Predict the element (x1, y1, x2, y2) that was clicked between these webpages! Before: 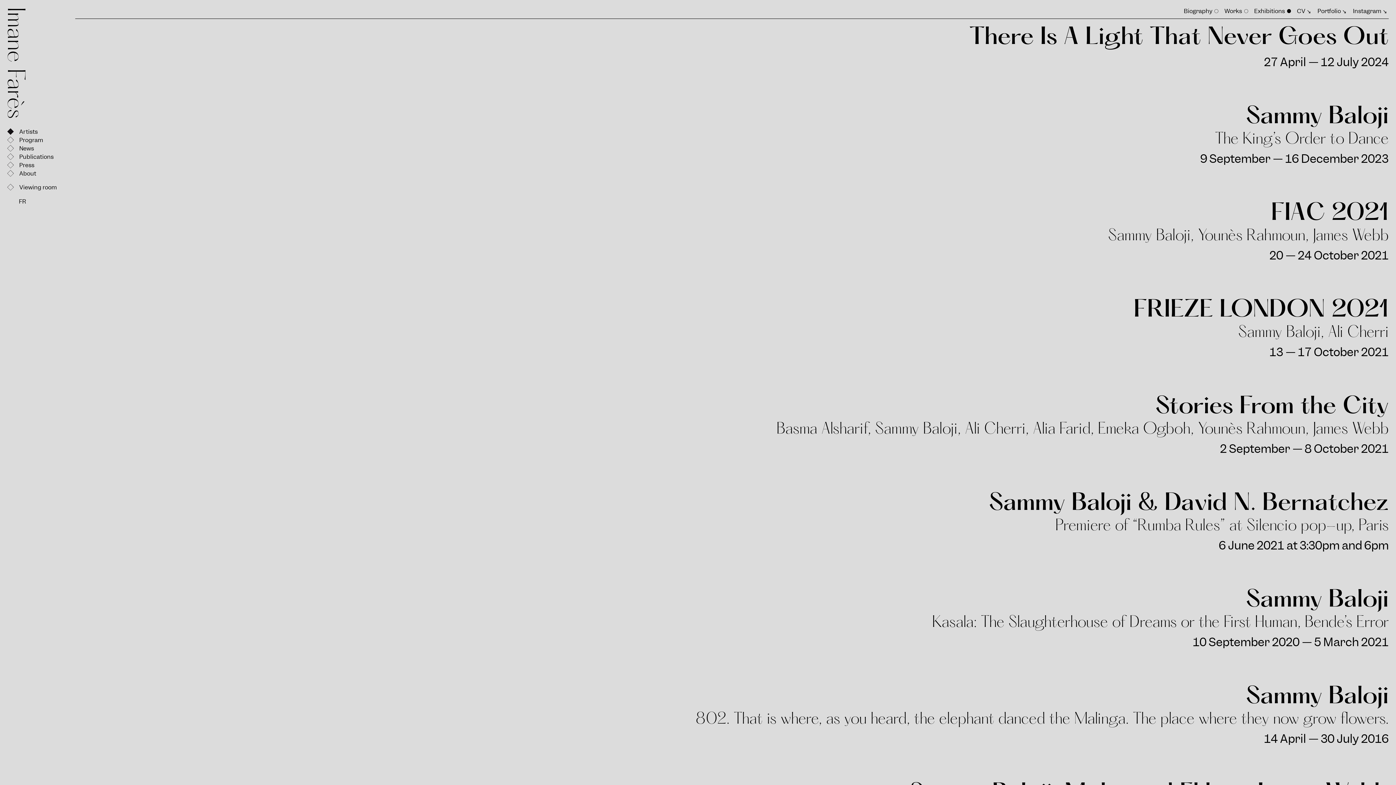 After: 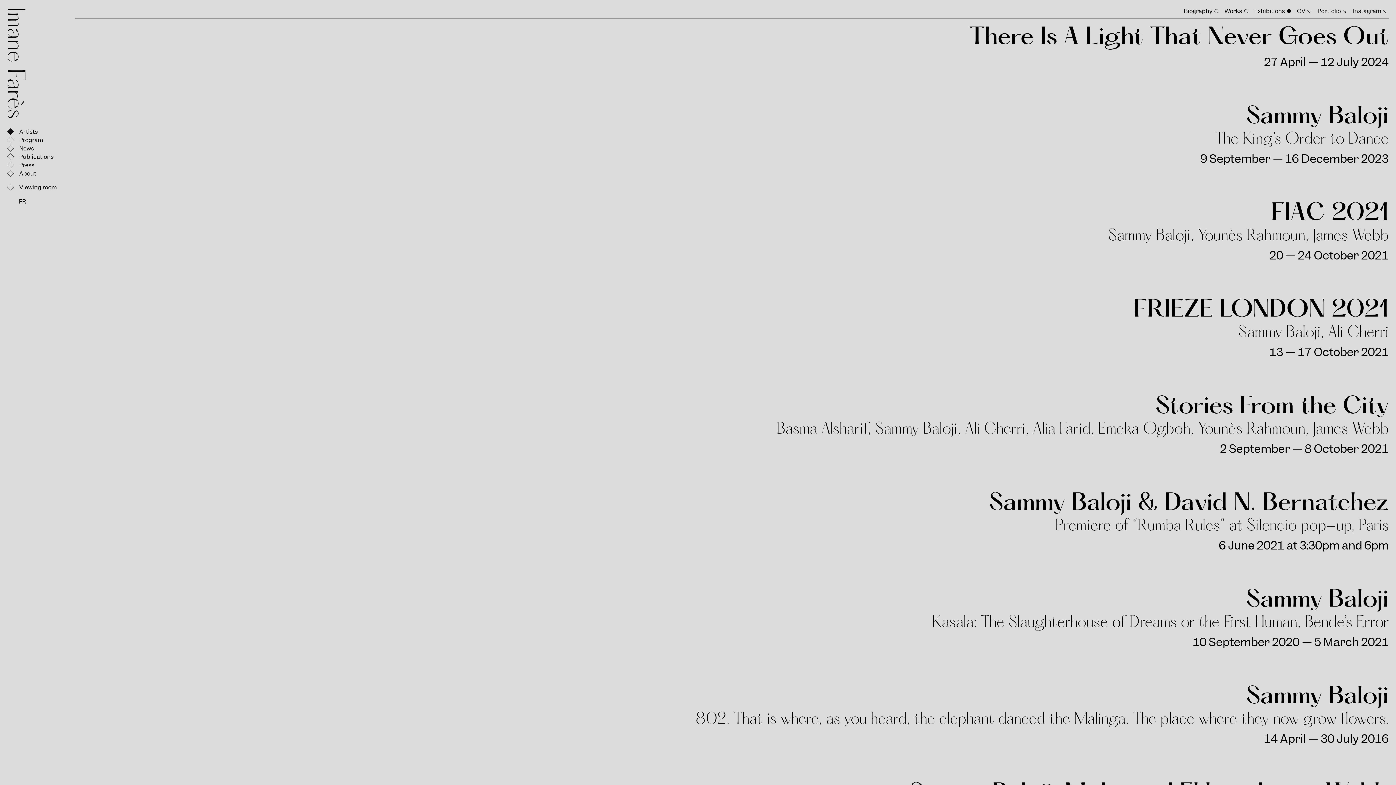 Action: label: CV bbox: (1297, 7, 1305, 14)